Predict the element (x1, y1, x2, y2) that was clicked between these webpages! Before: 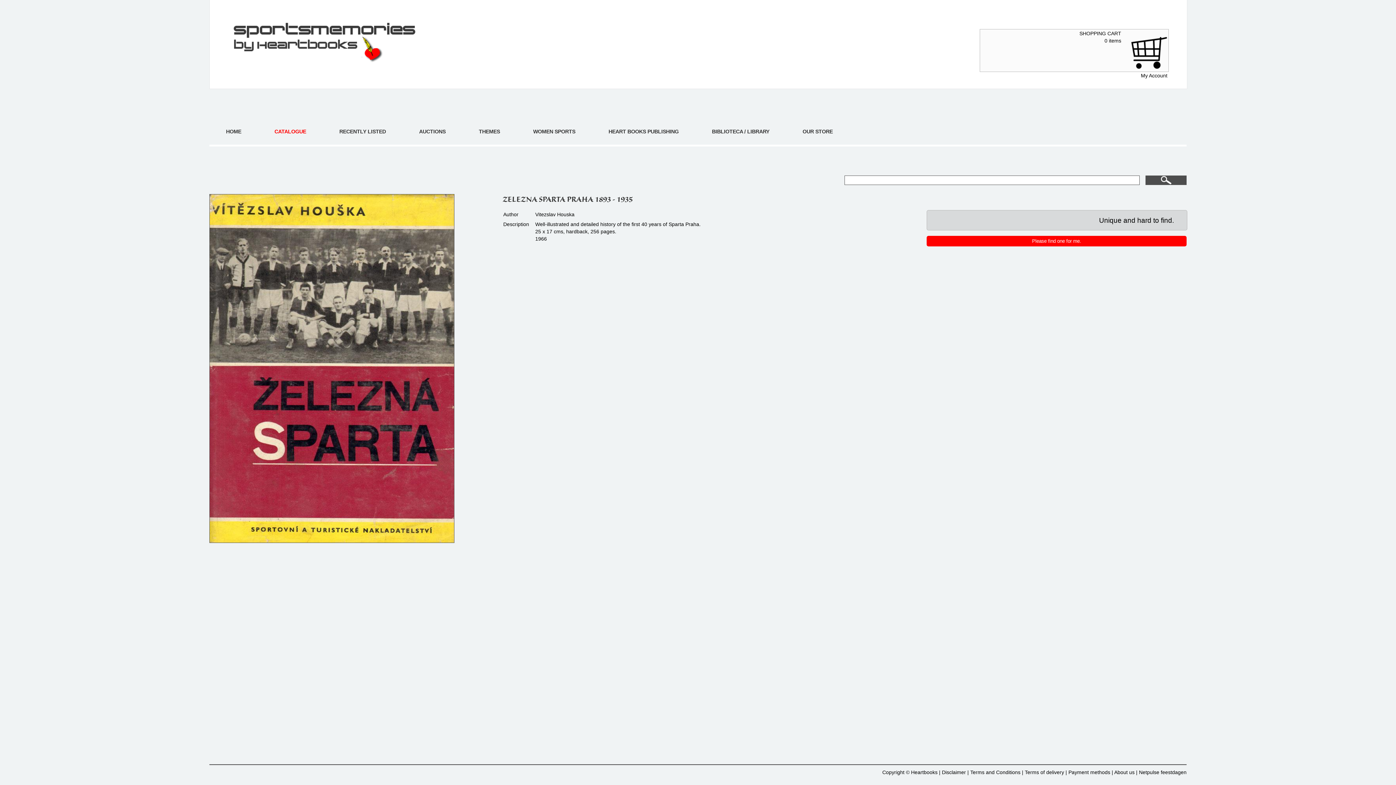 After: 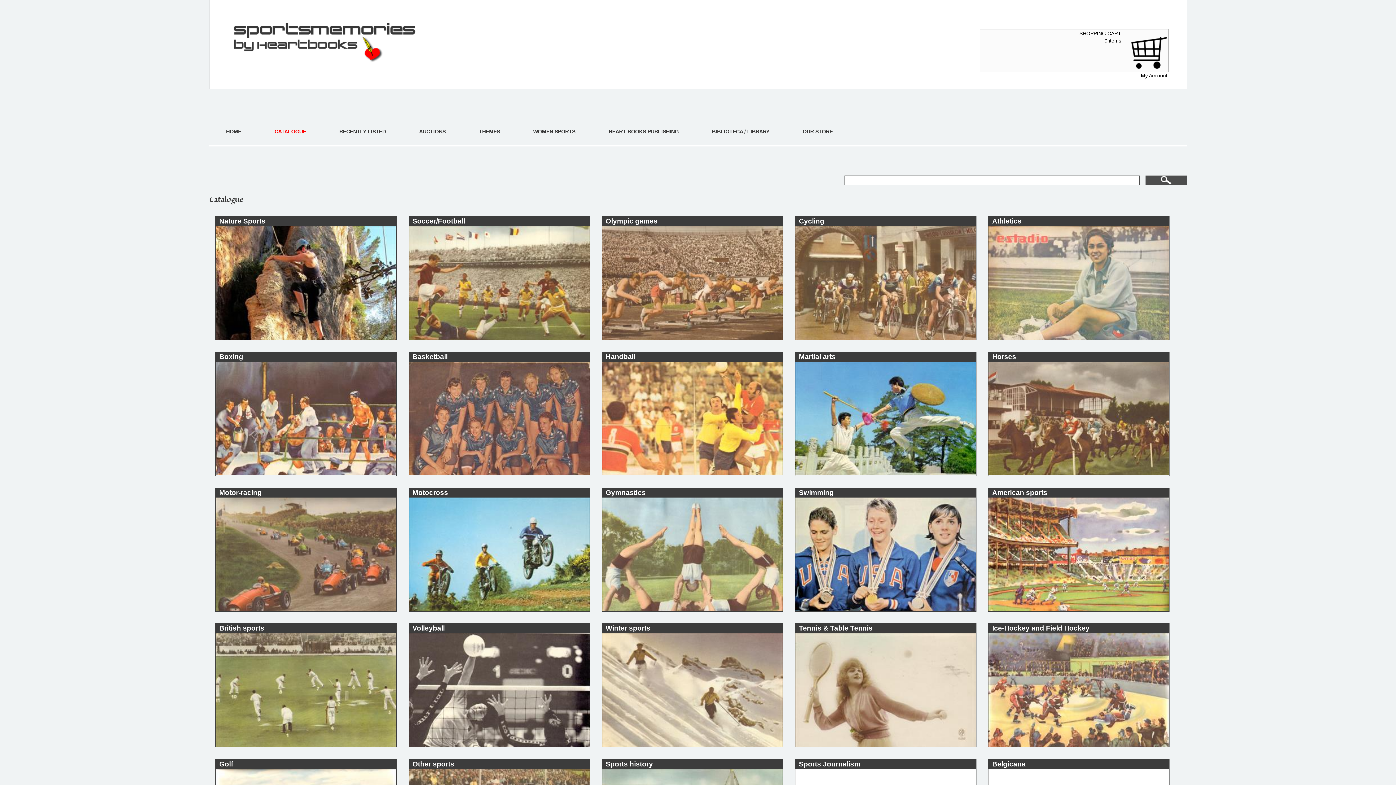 Action: bbox: (274, 128, 306, 134) label: CATALOGUE